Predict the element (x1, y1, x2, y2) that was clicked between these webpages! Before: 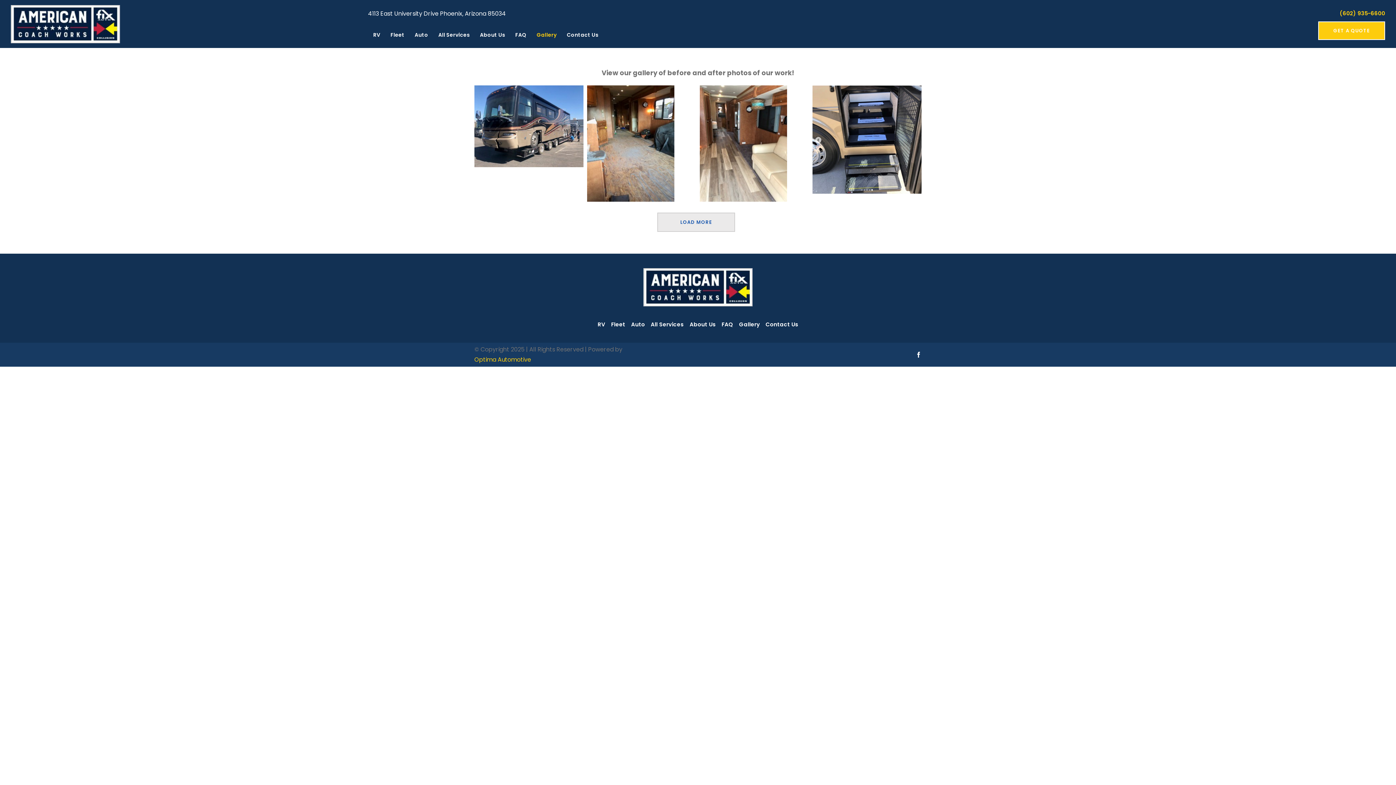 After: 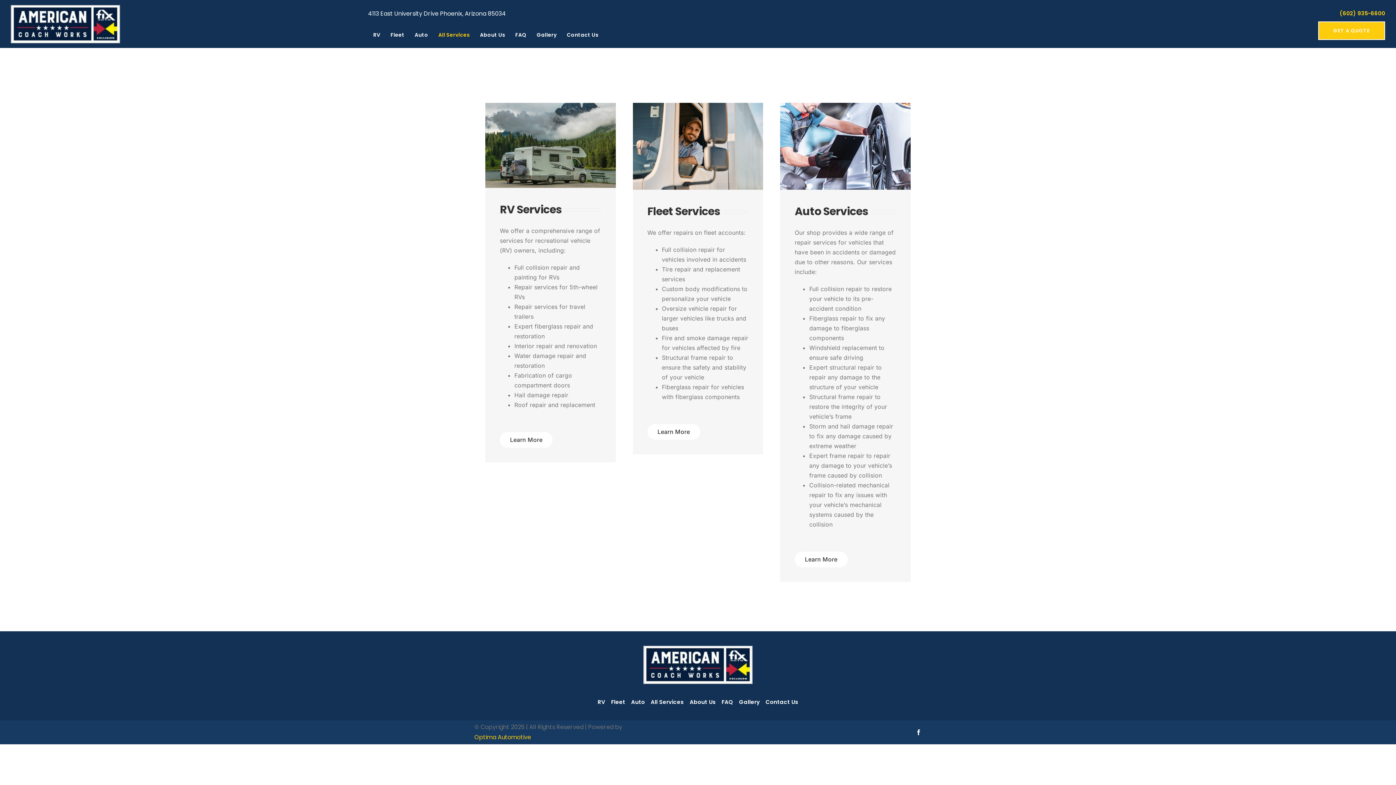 Action: label: All Services bbox: (648, 313, 686, 335)